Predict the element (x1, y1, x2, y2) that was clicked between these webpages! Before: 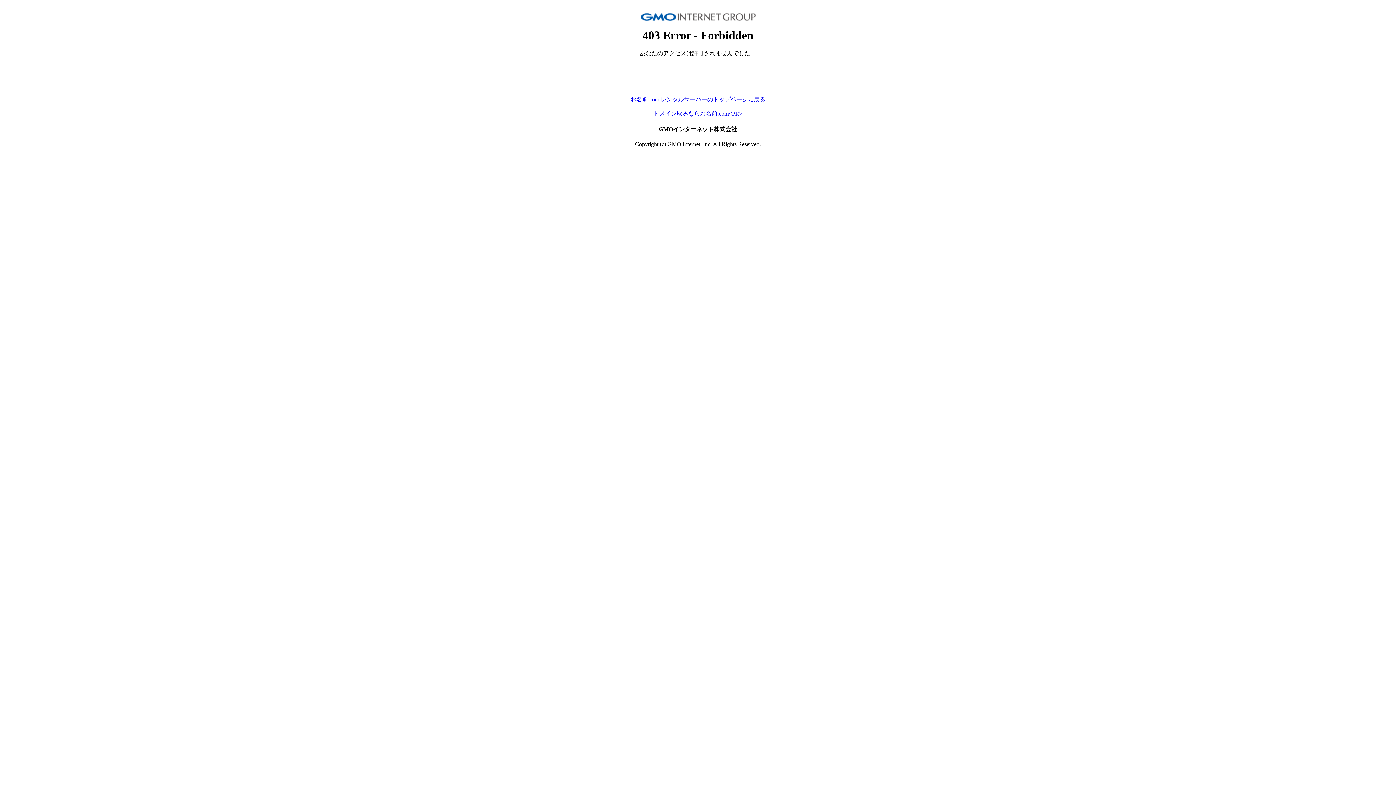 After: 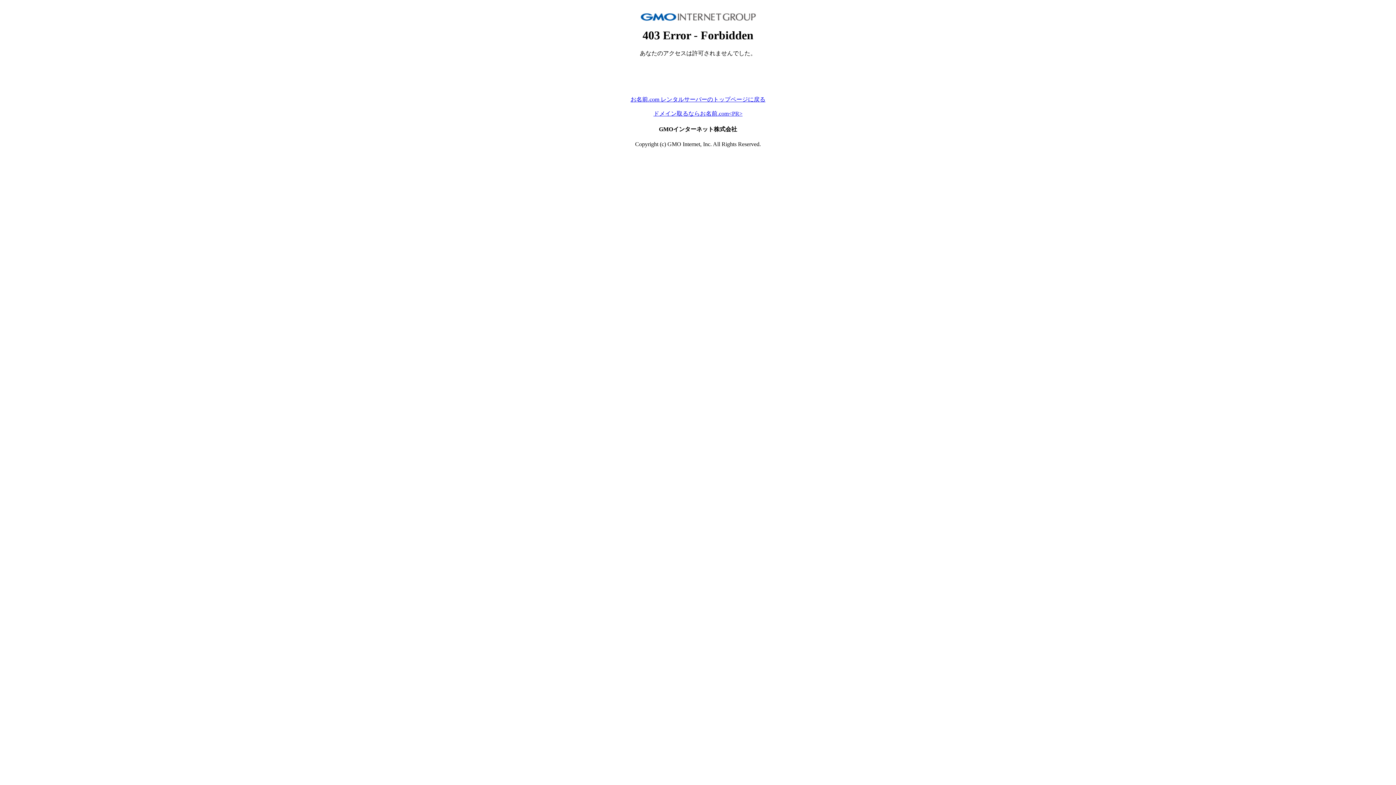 Action: label: お名前.com レンタルサーバーのトップページに戻る bbox: (630, 96, 765, 102)